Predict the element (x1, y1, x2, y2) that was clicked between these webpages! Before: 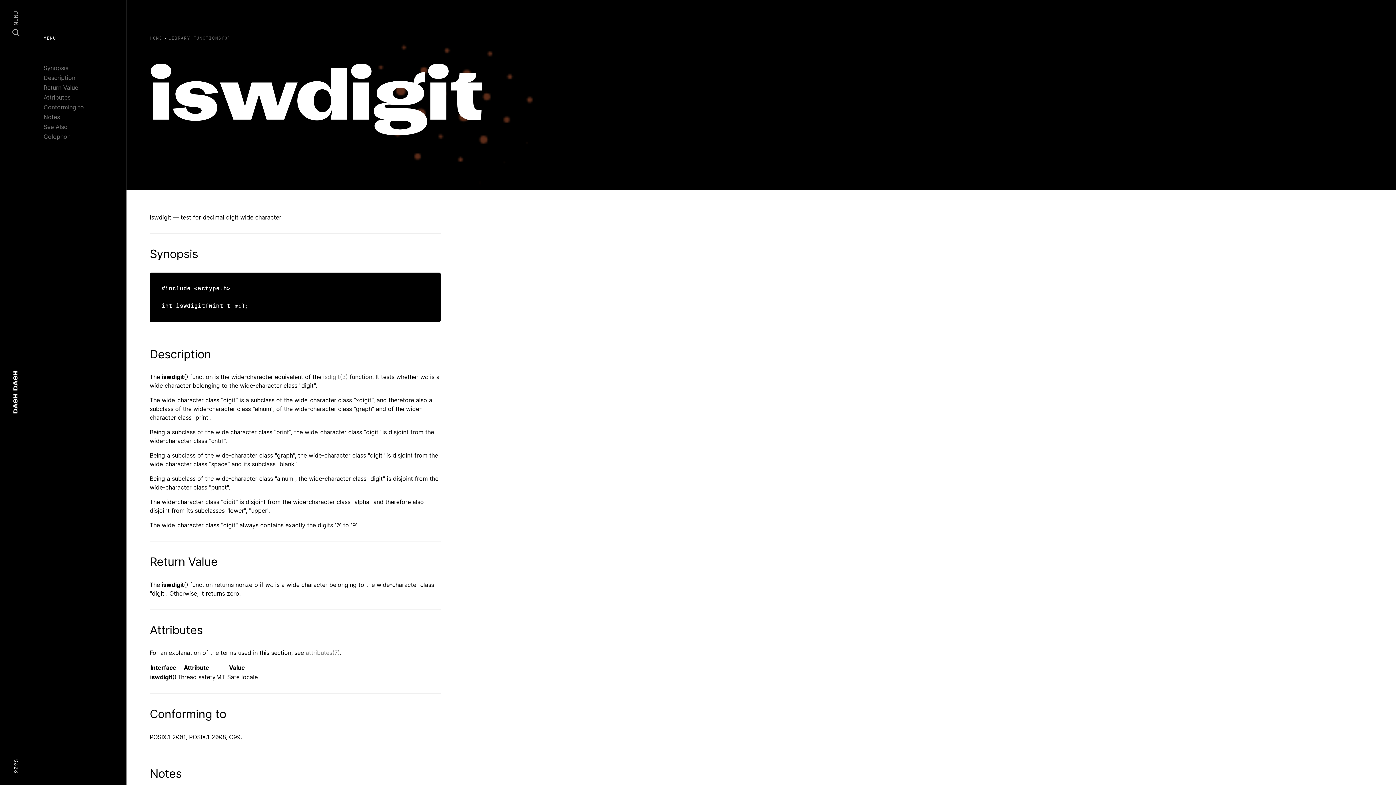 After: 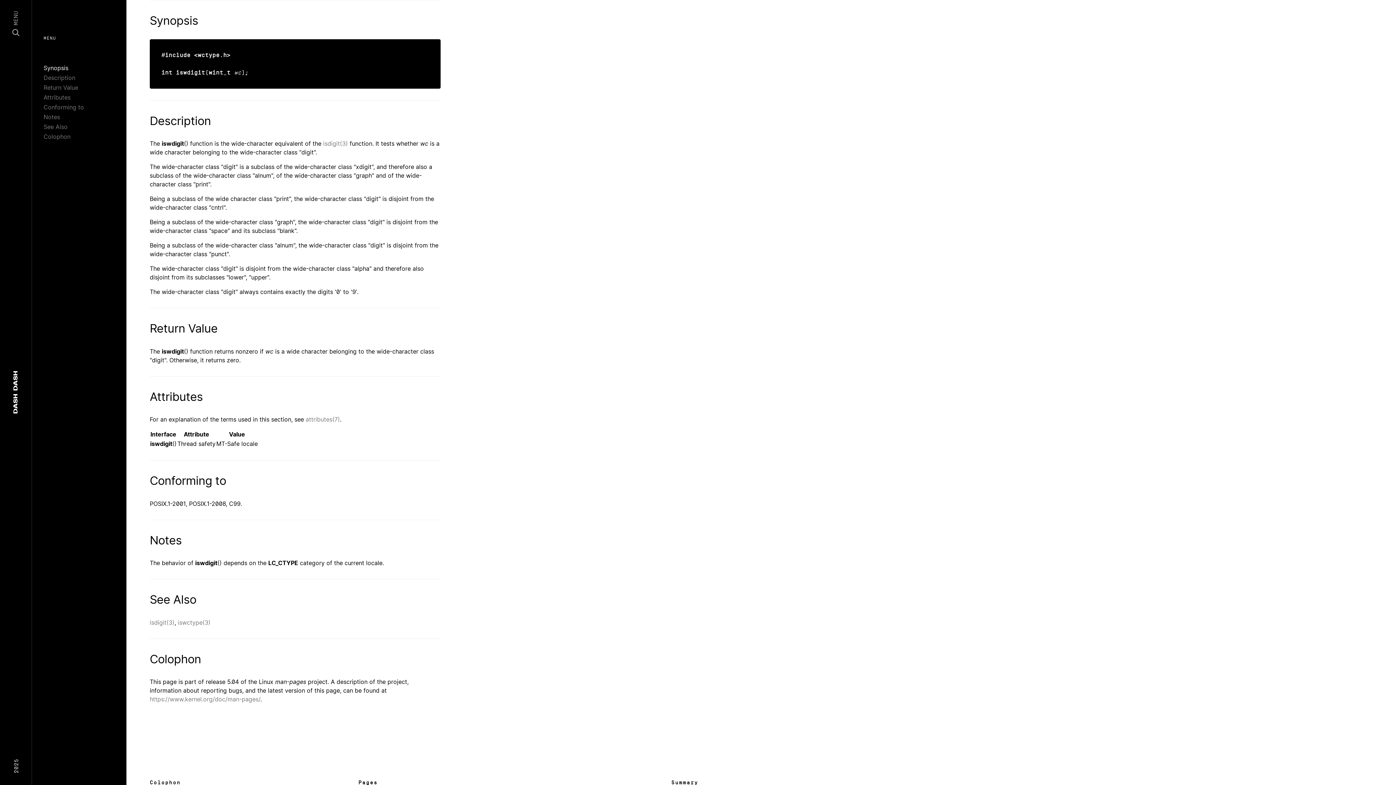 Action: label: Synopsis bbox: (43, 64, 68, 71)